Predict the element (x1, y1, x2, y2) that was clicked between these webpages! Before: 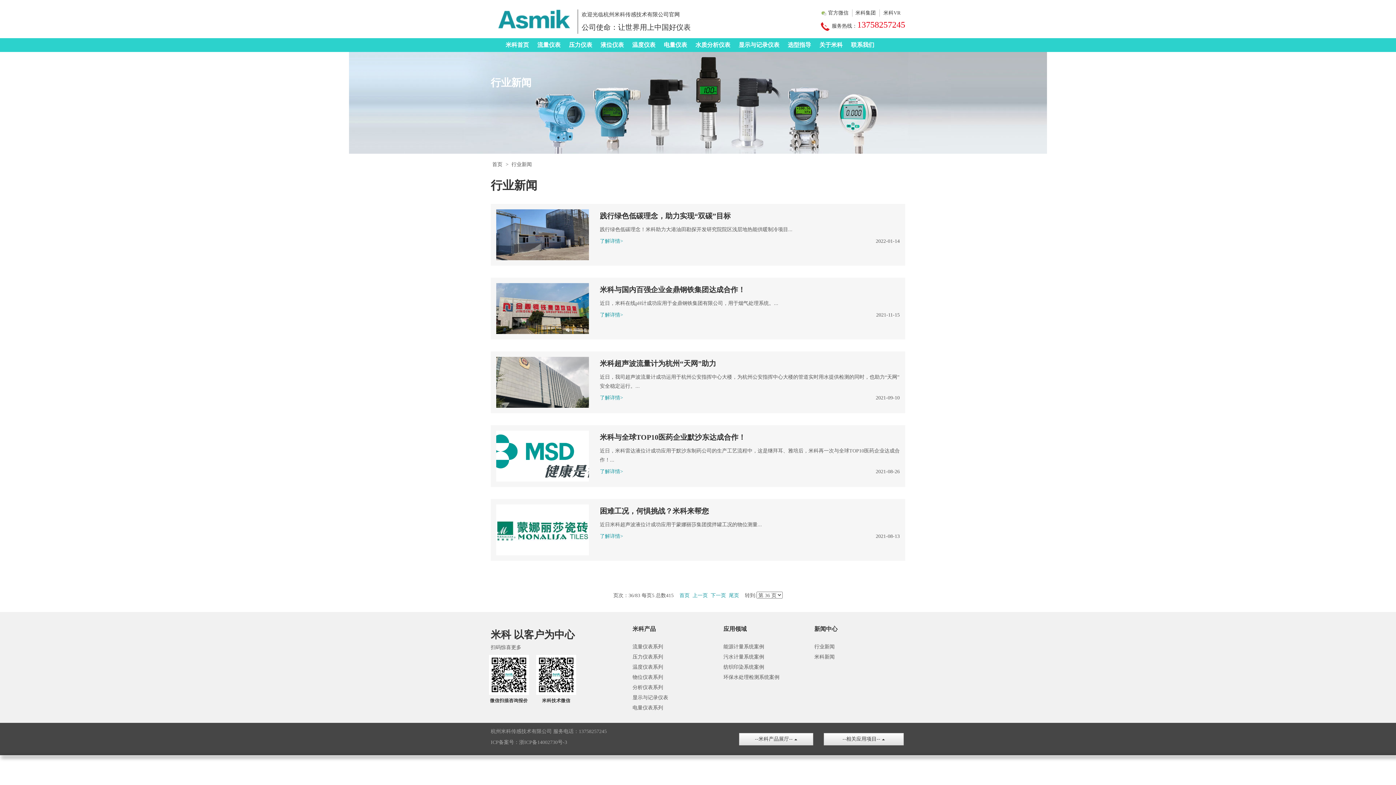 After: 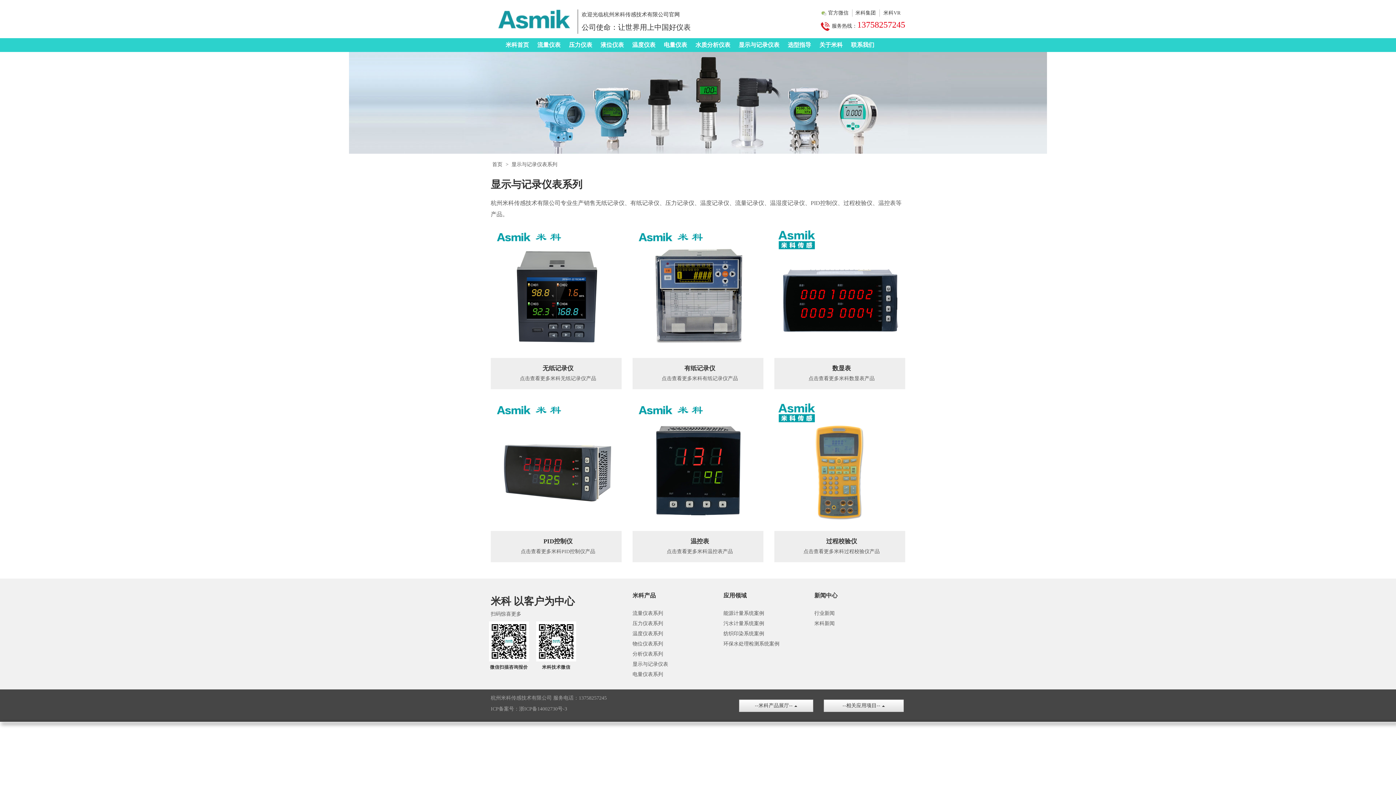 Action: bbox: (734, 38, 784, 52) label: 显示与记录仪表